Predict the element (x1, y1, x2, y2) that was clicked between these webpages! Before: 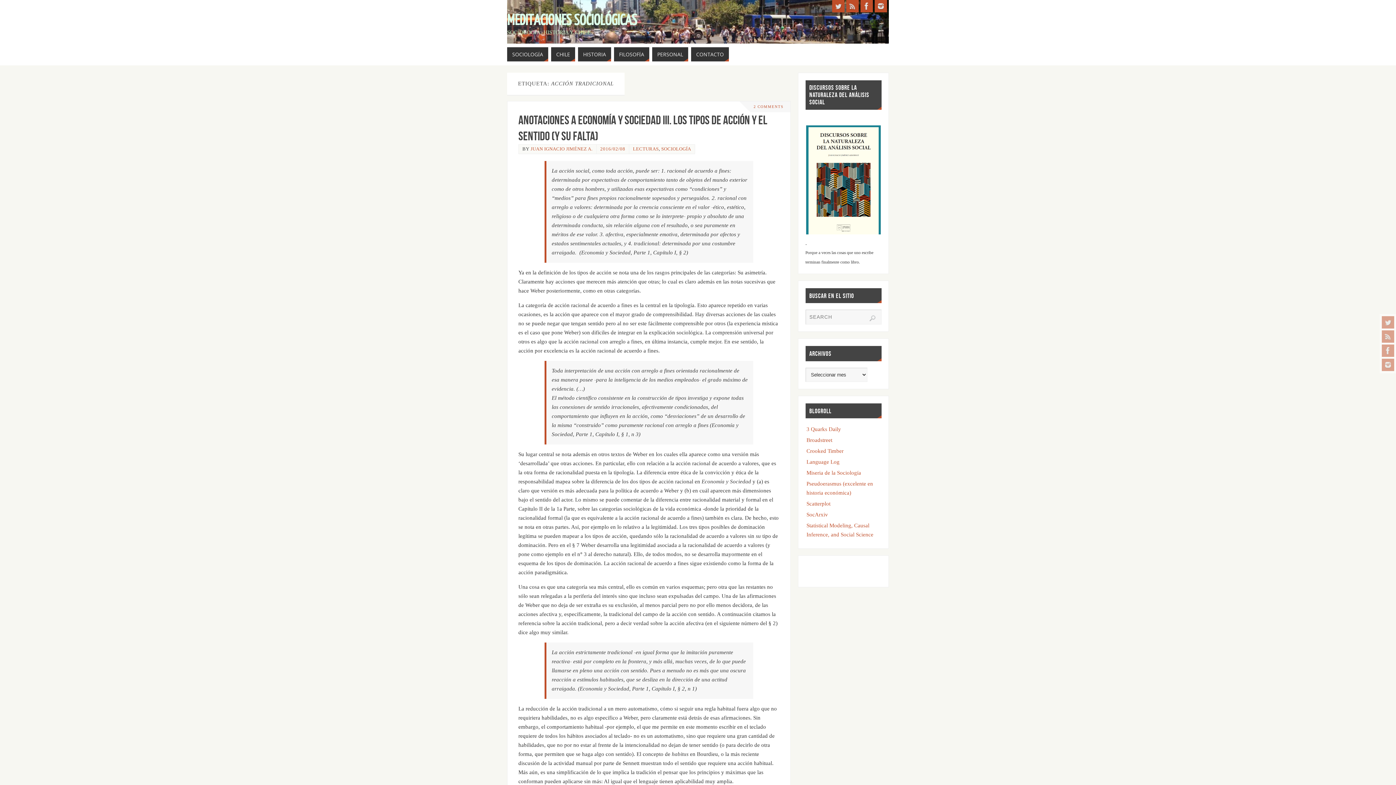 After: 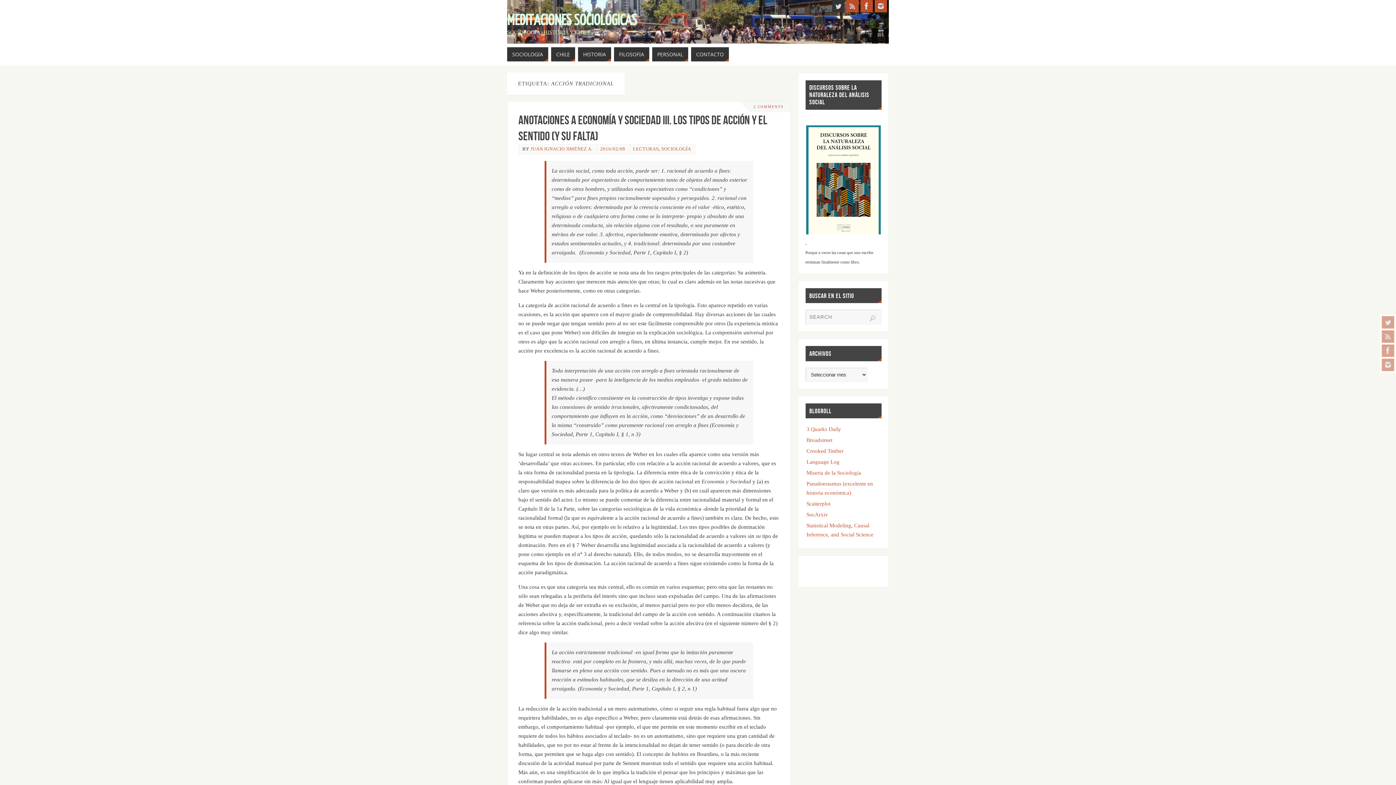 Action: bbox: (832, 0, 844, 12)